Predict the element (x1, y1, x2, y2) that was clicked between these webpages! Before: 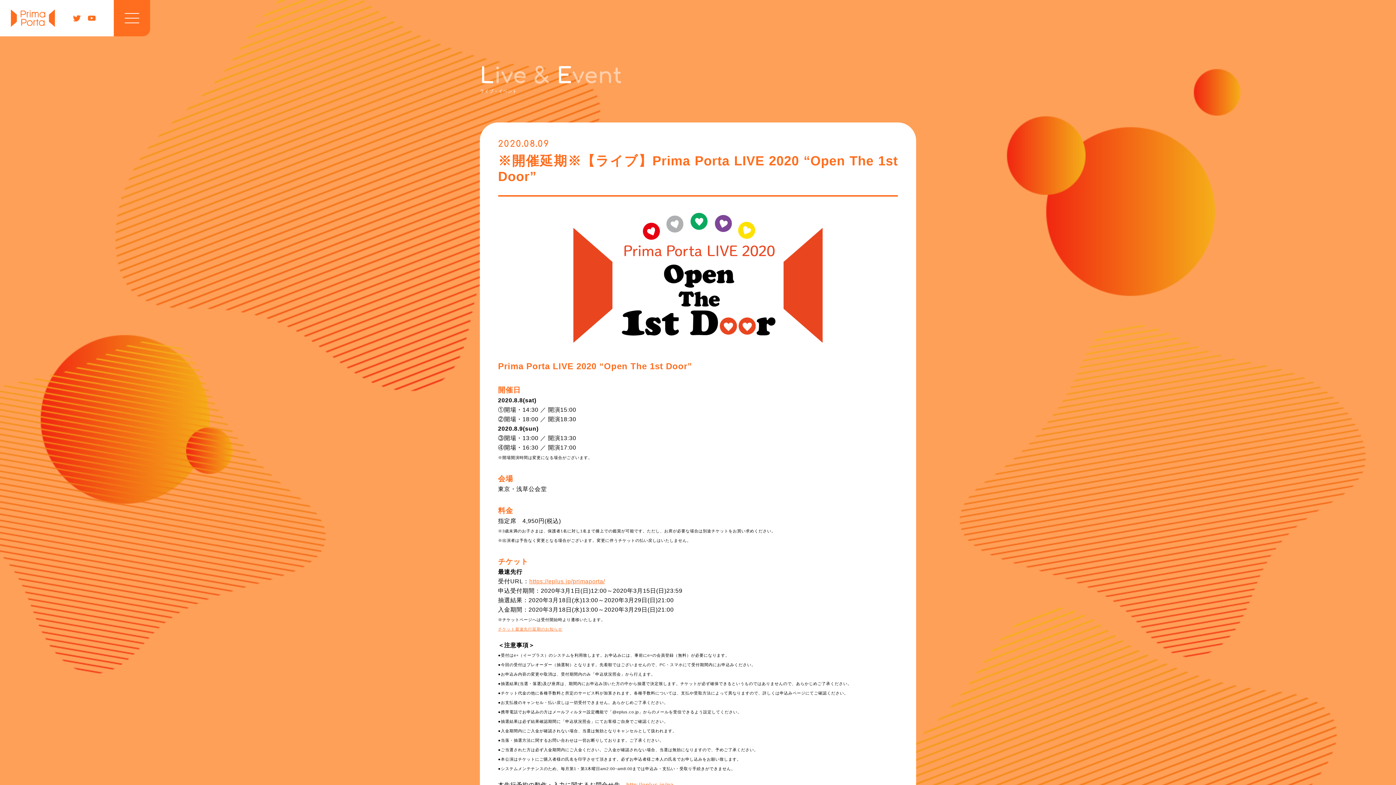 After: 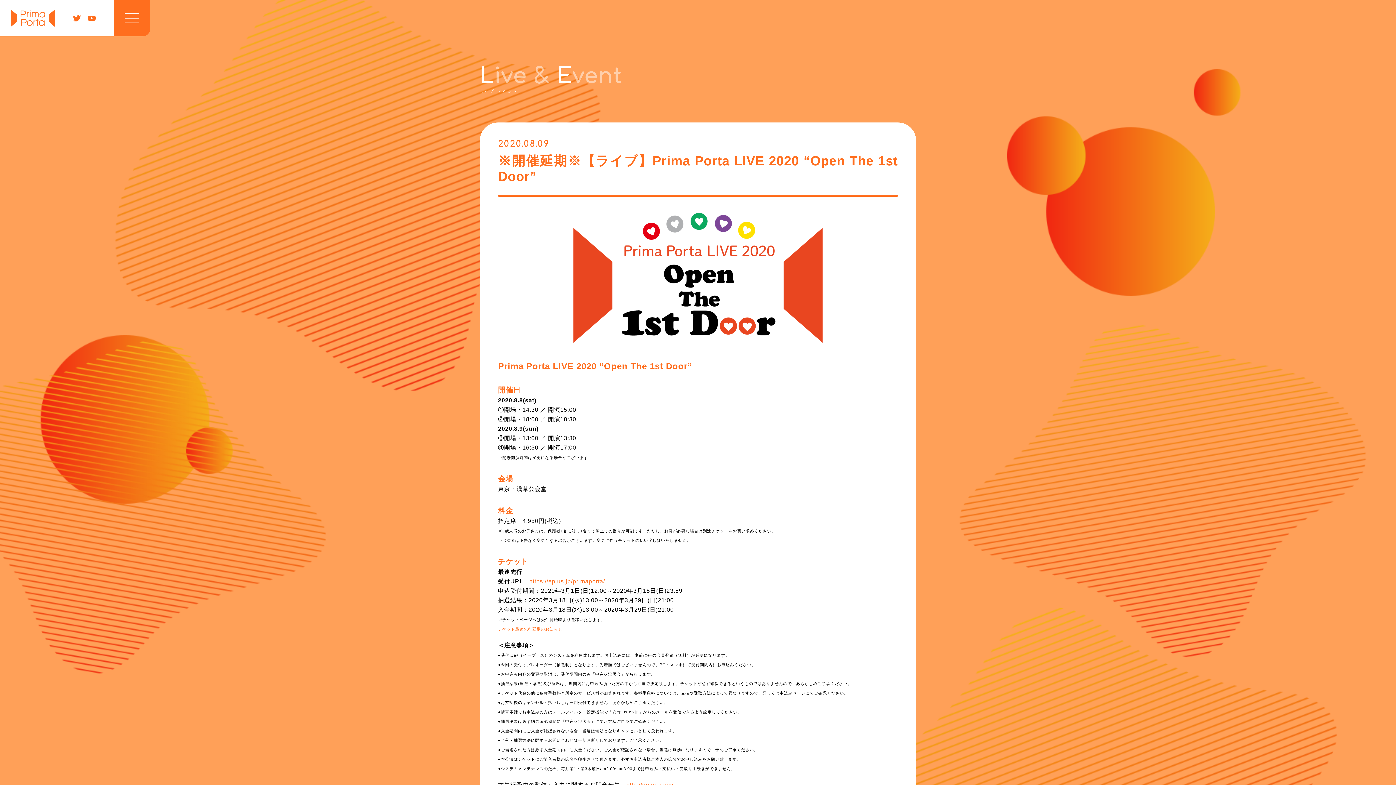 Action: label: http://eplus.jp/qa bbox: (626, 782, 673, 788)